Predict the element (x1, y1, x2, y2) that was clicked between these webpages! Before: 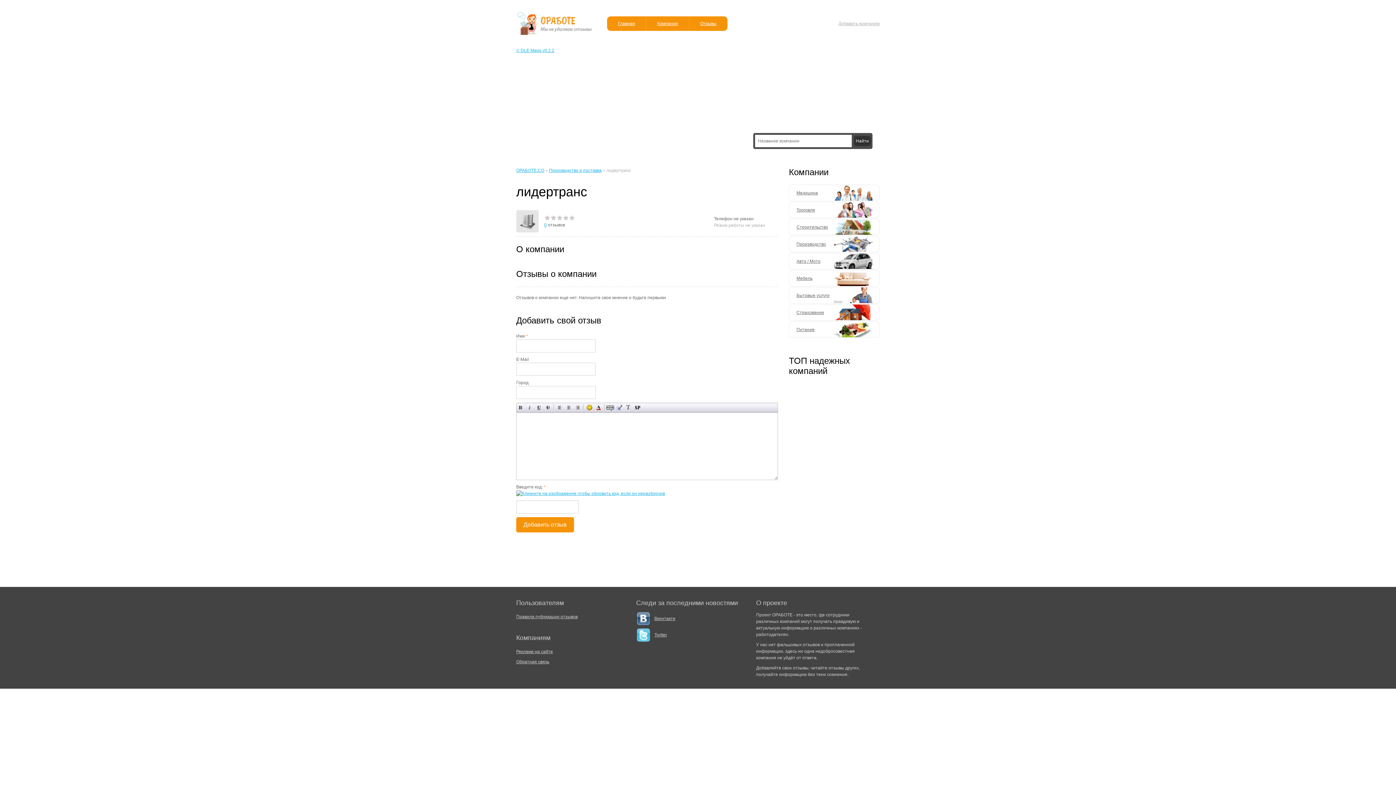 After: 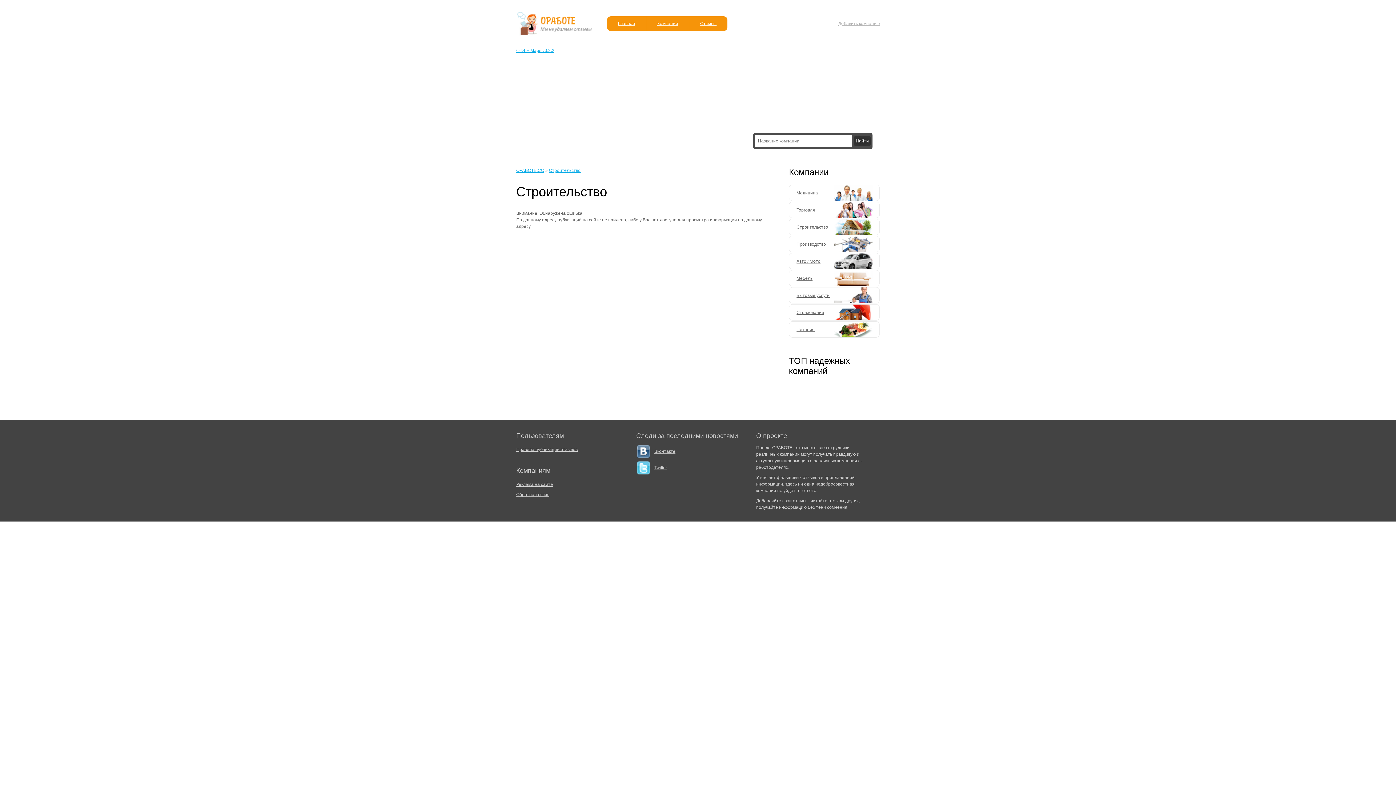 Action: label: Строительство bbox: (789, 219, 879, 234)